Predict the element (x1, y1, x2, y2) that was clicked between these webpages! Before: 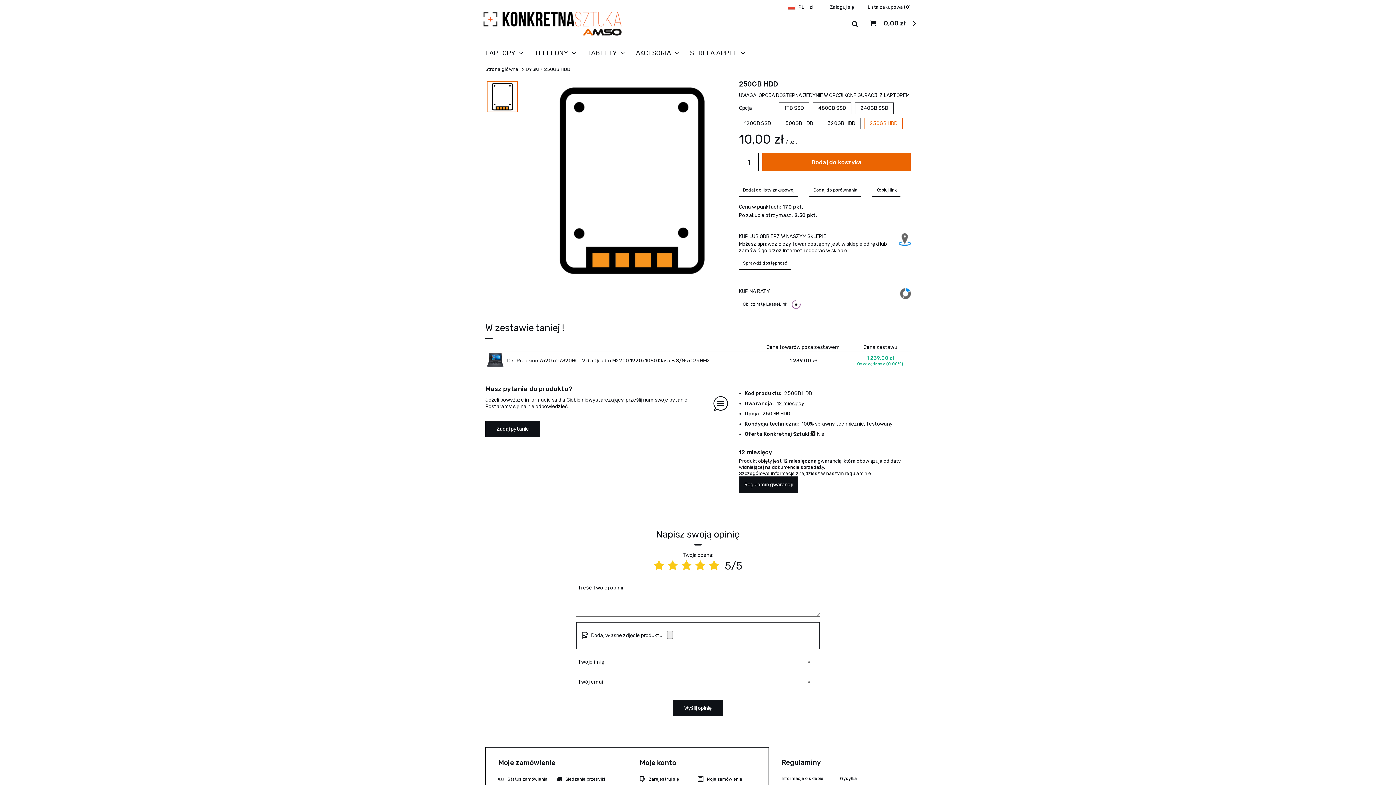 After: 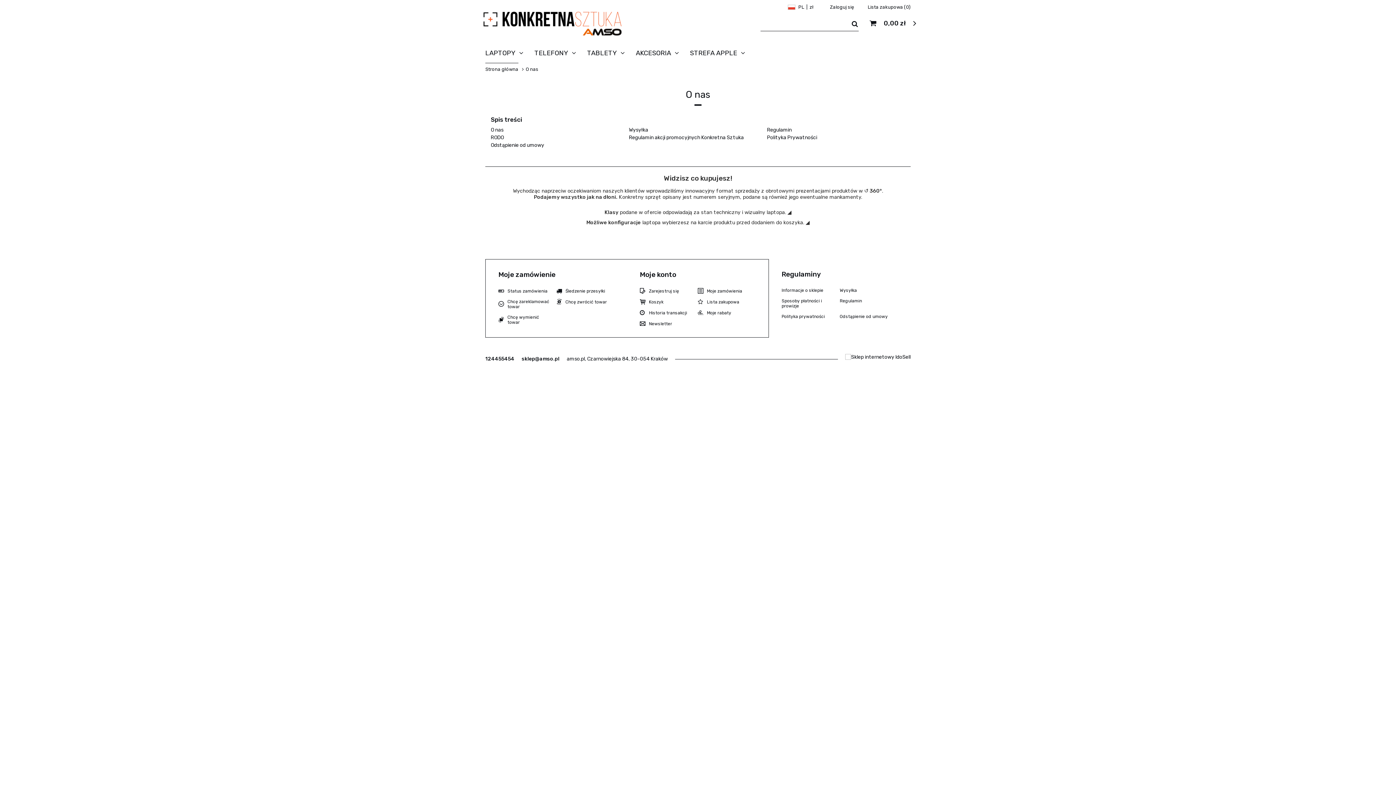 Action: label: Informacje o sklepie bbox: (781, 776, 834, 781)